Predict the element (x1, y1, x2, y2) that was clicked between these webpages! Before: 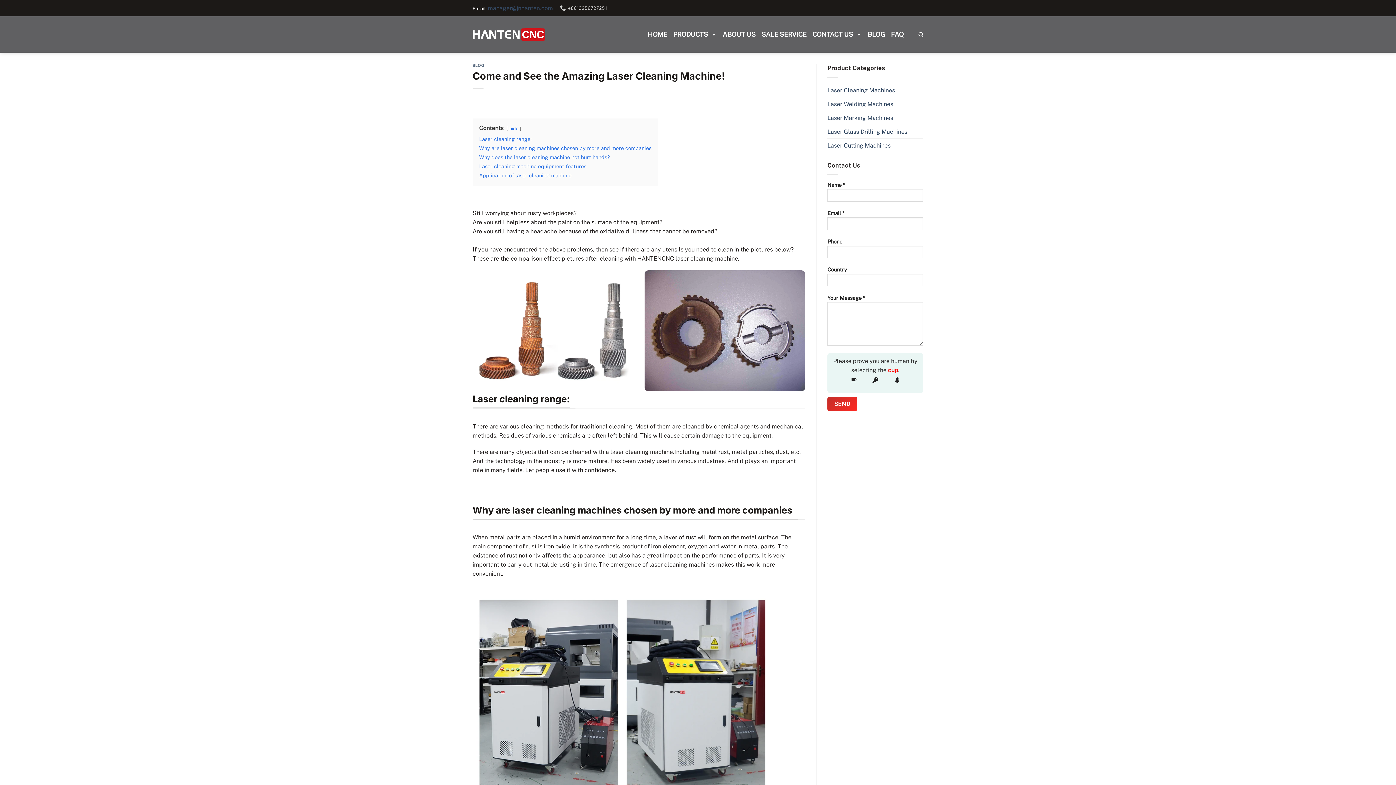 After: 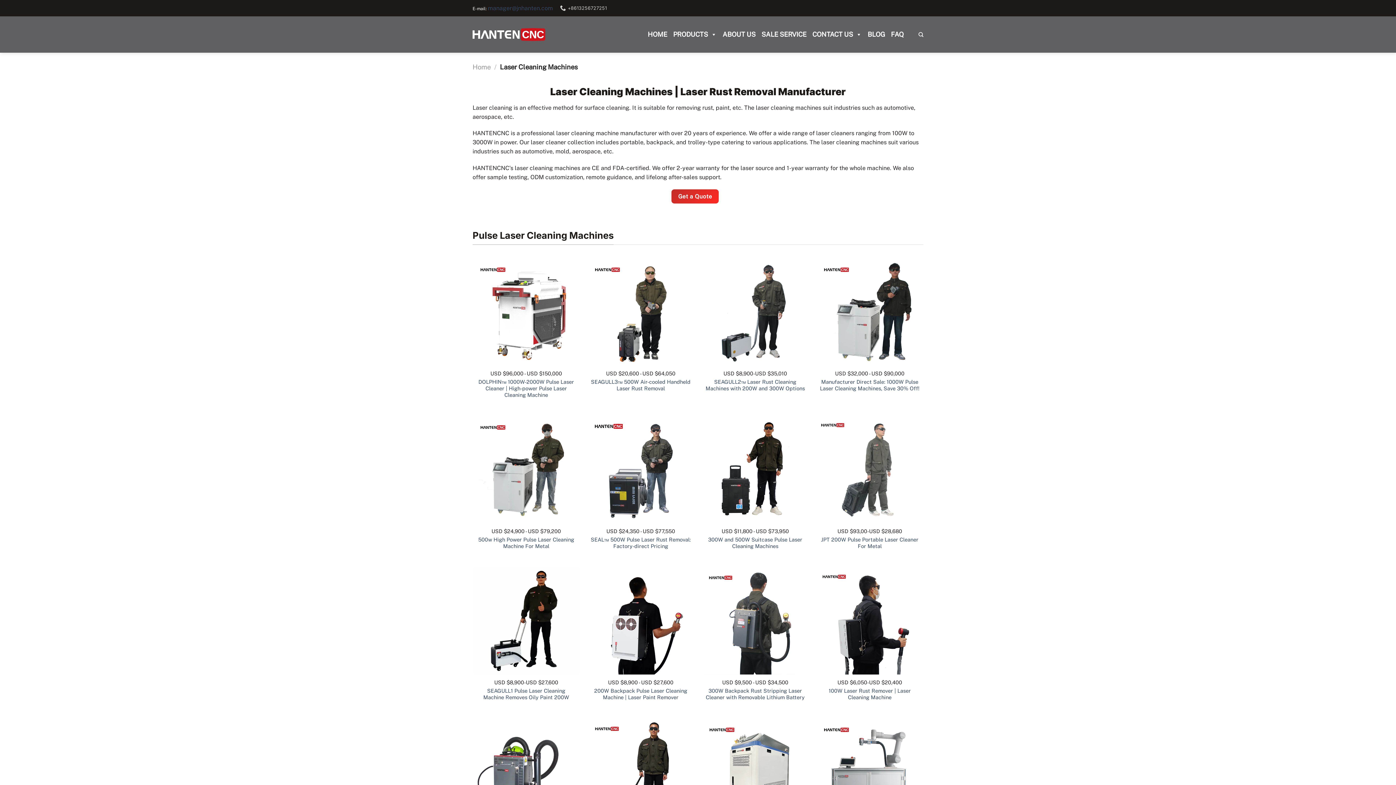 Action: bbox: (827, 83, 923, 96) label: Laser Cleaning Machines